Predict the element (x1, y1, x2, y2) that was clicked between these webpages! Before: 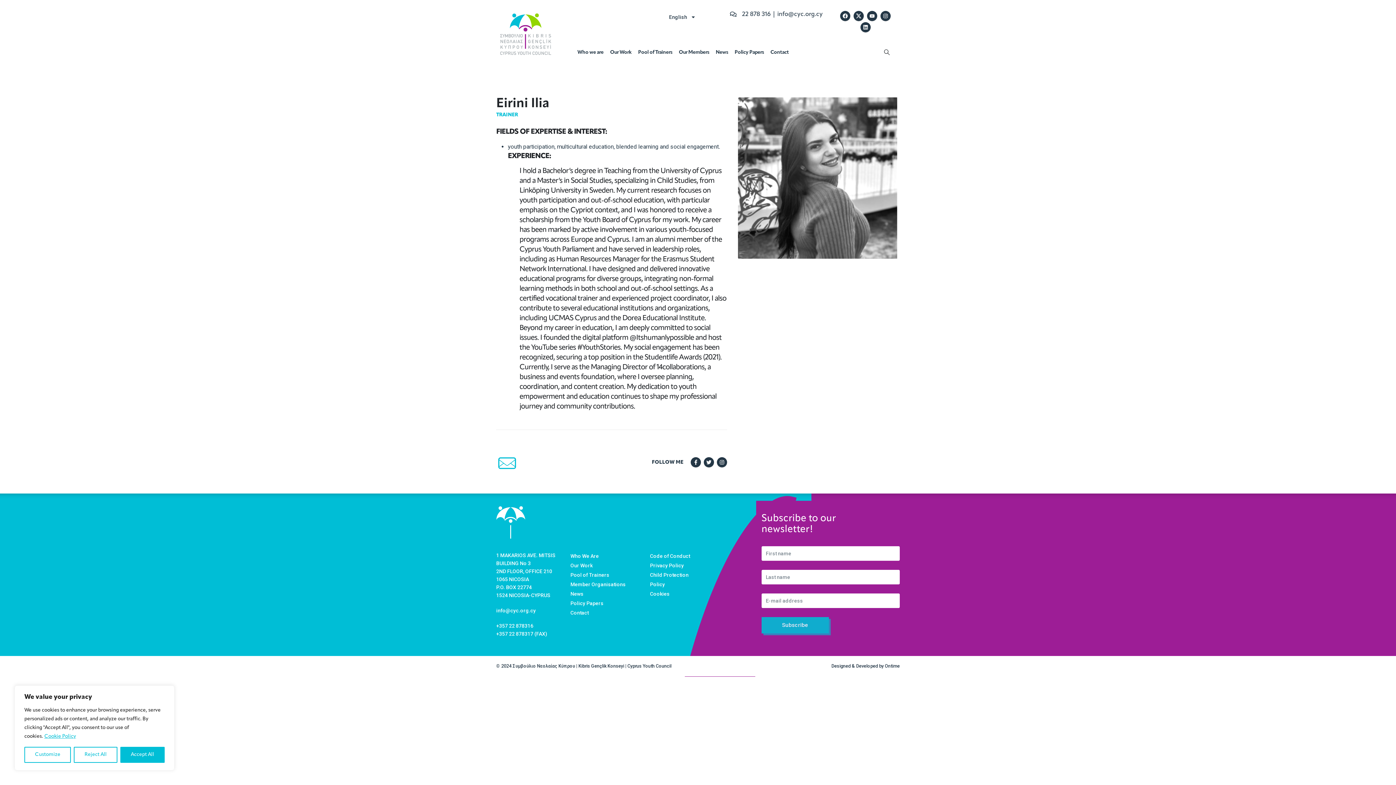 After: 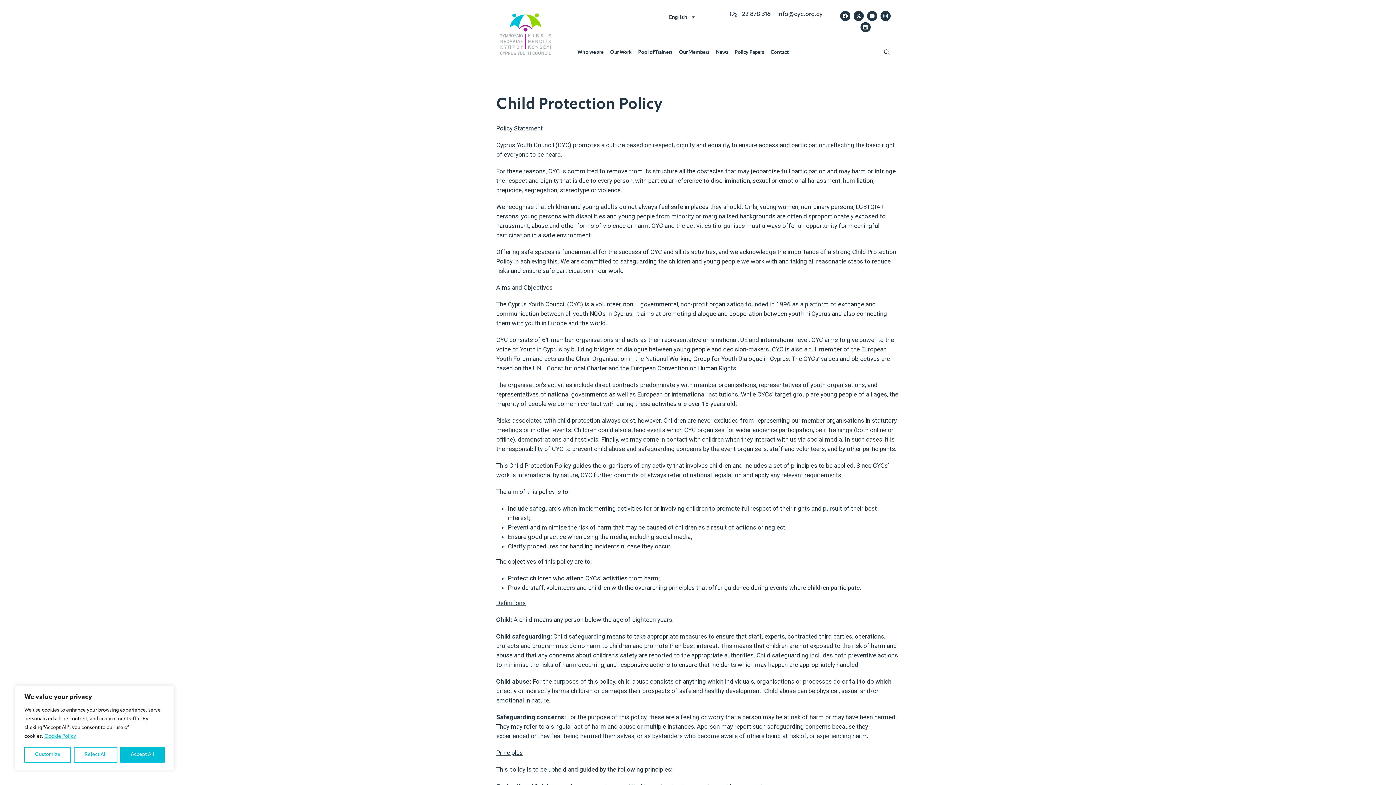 Action: bbox: (650, 570, 692, 589) label: Child Protection Policy